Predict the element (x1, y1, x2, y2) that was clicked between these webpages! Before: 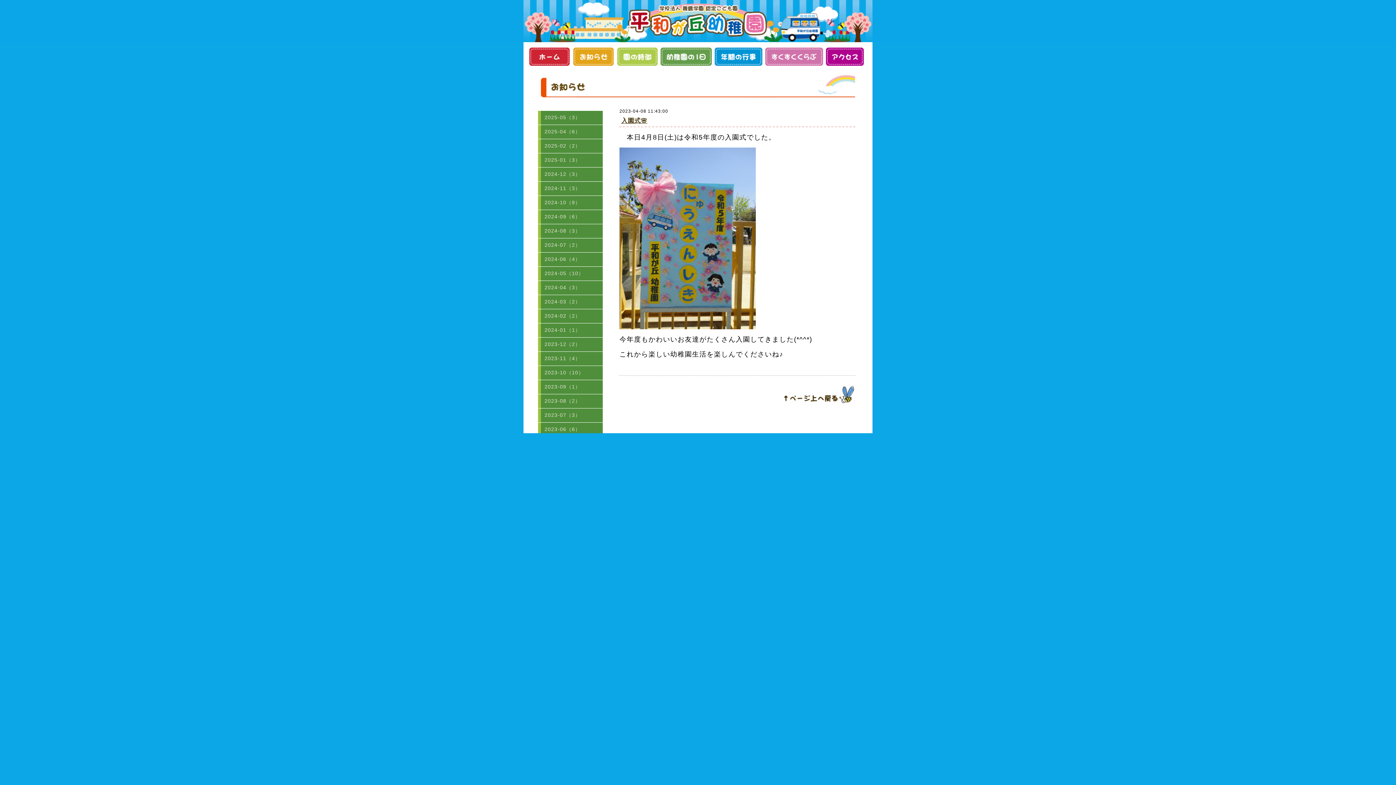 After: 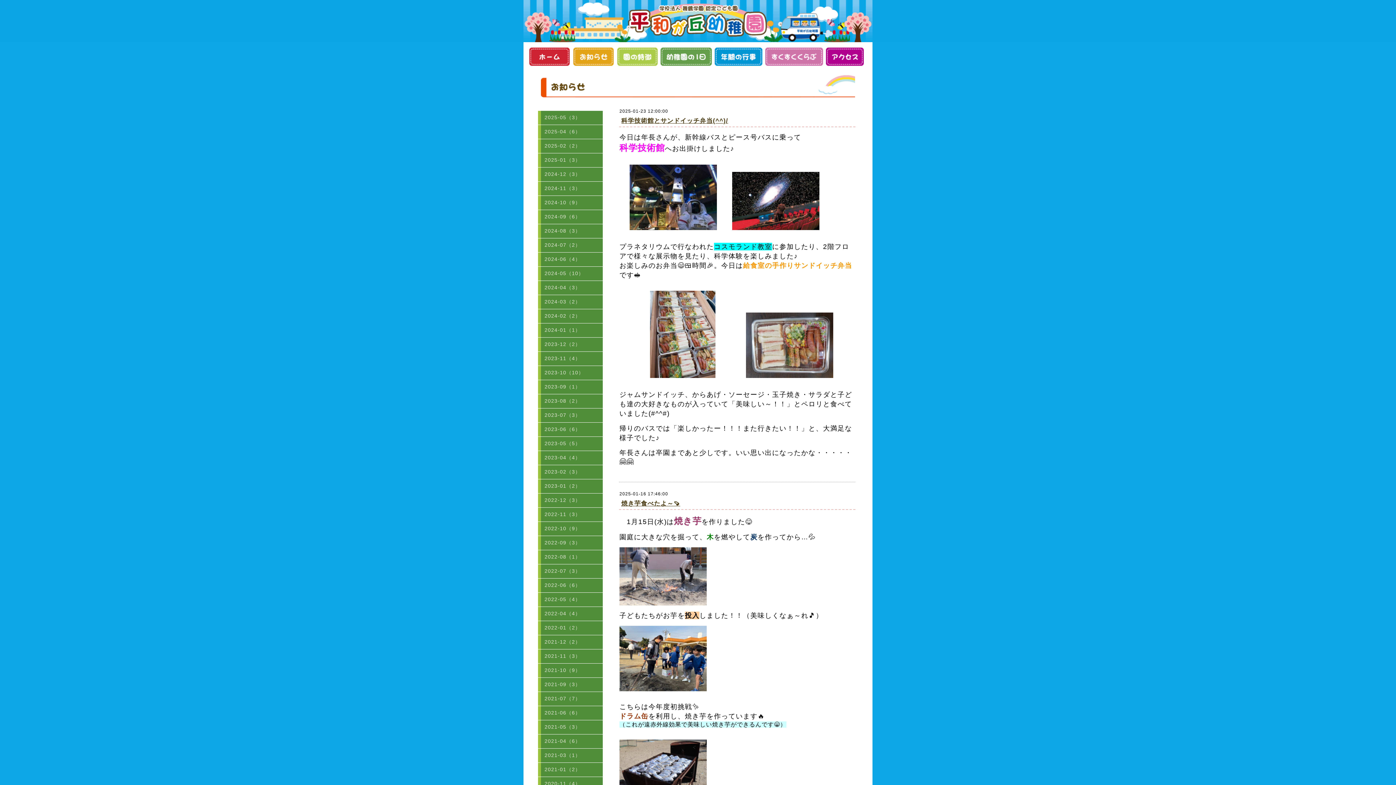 Action: label: 2025-01（3） bbox: (538, 153, 602, 167)